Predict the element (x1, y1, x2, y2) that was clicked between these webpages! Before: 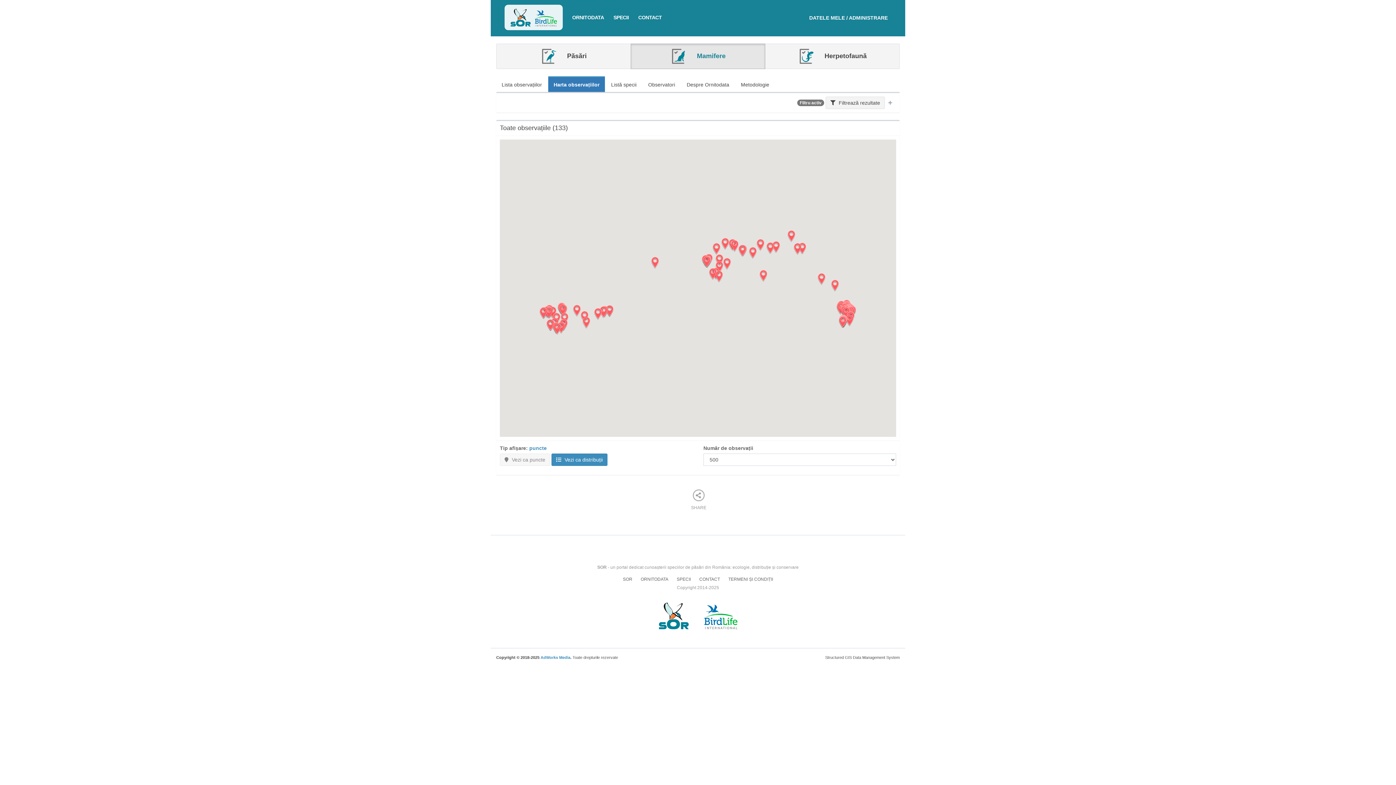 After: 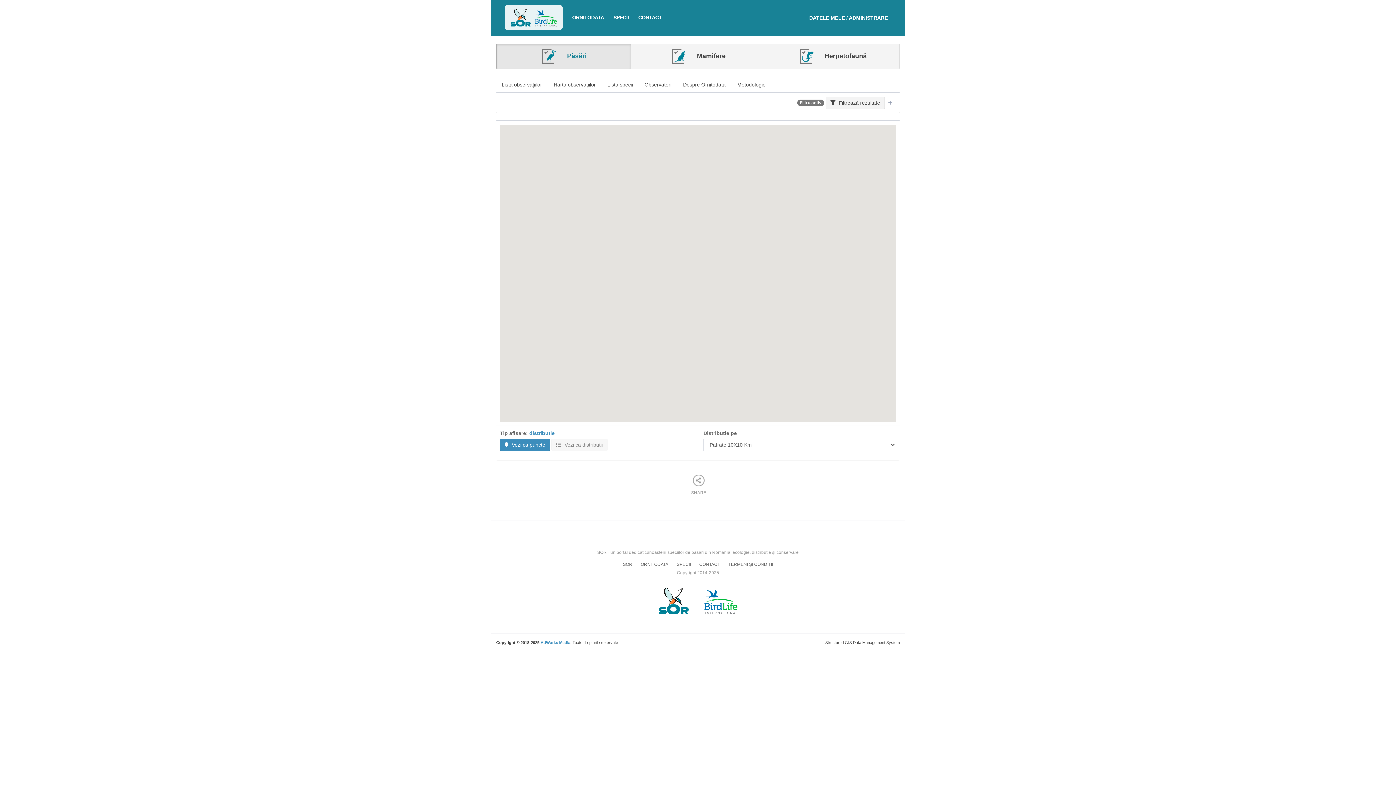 Action: label:  Vezi ca distribuții bbox: (551, 453, 607, 466)